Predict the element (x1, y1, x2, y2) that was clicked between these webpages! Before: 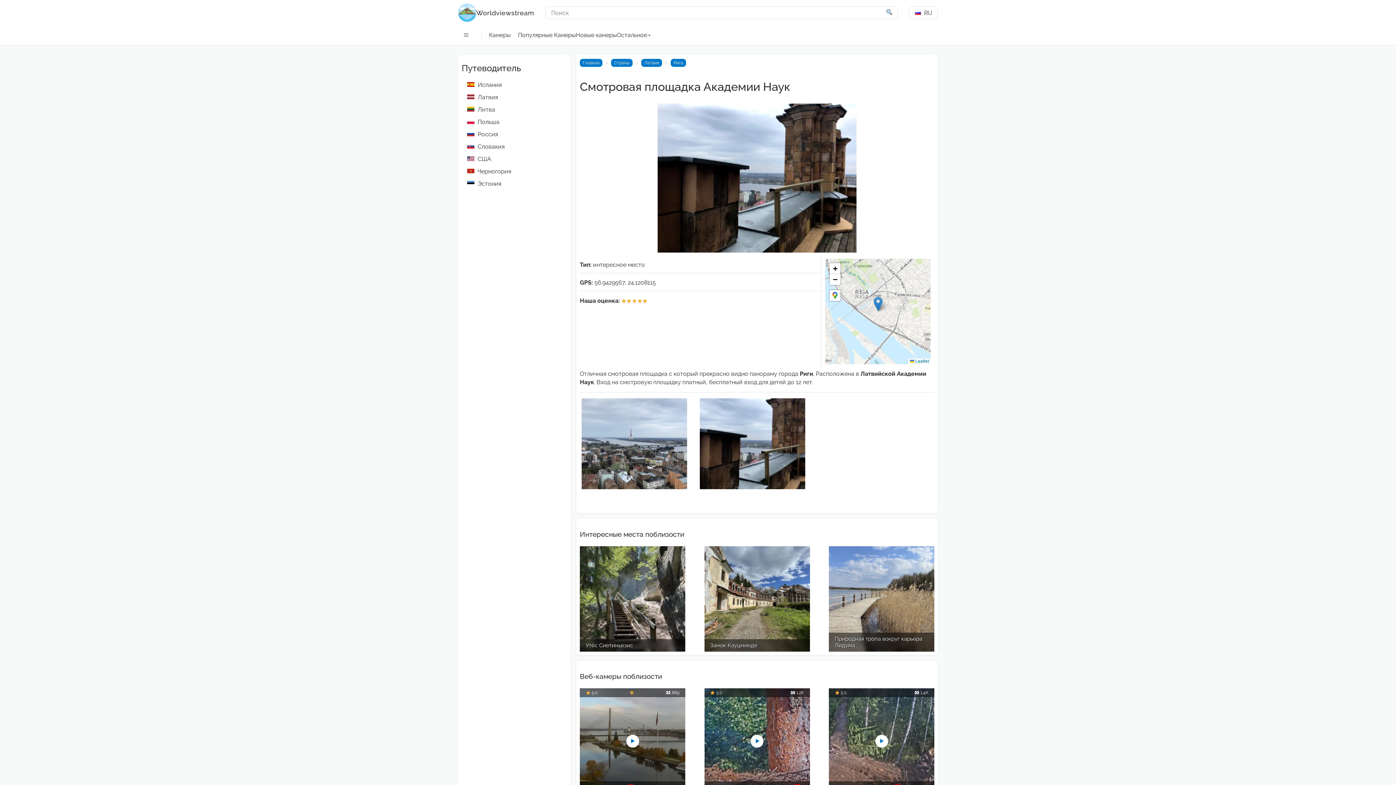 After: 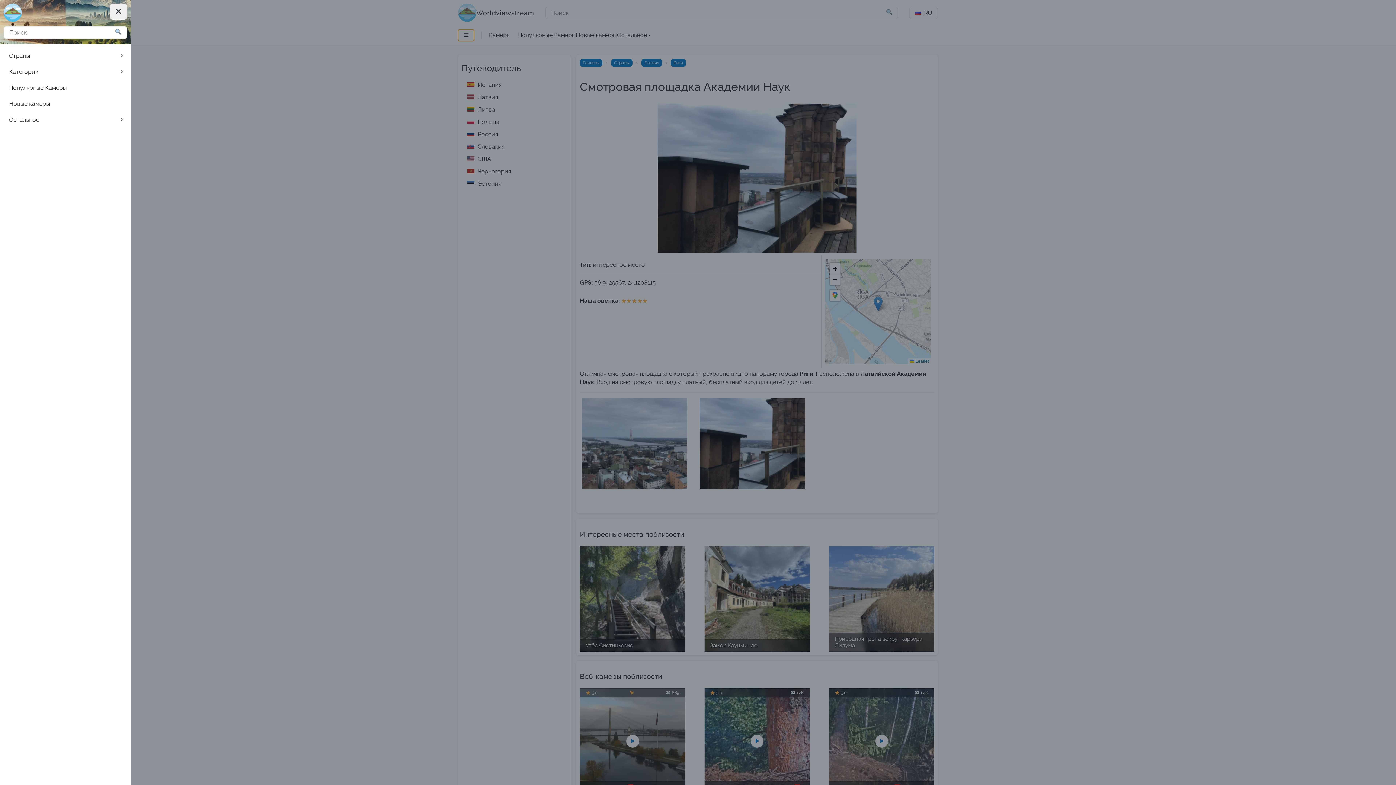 Action: bbox: (458, 29, 474, 40) label: Toggle menu